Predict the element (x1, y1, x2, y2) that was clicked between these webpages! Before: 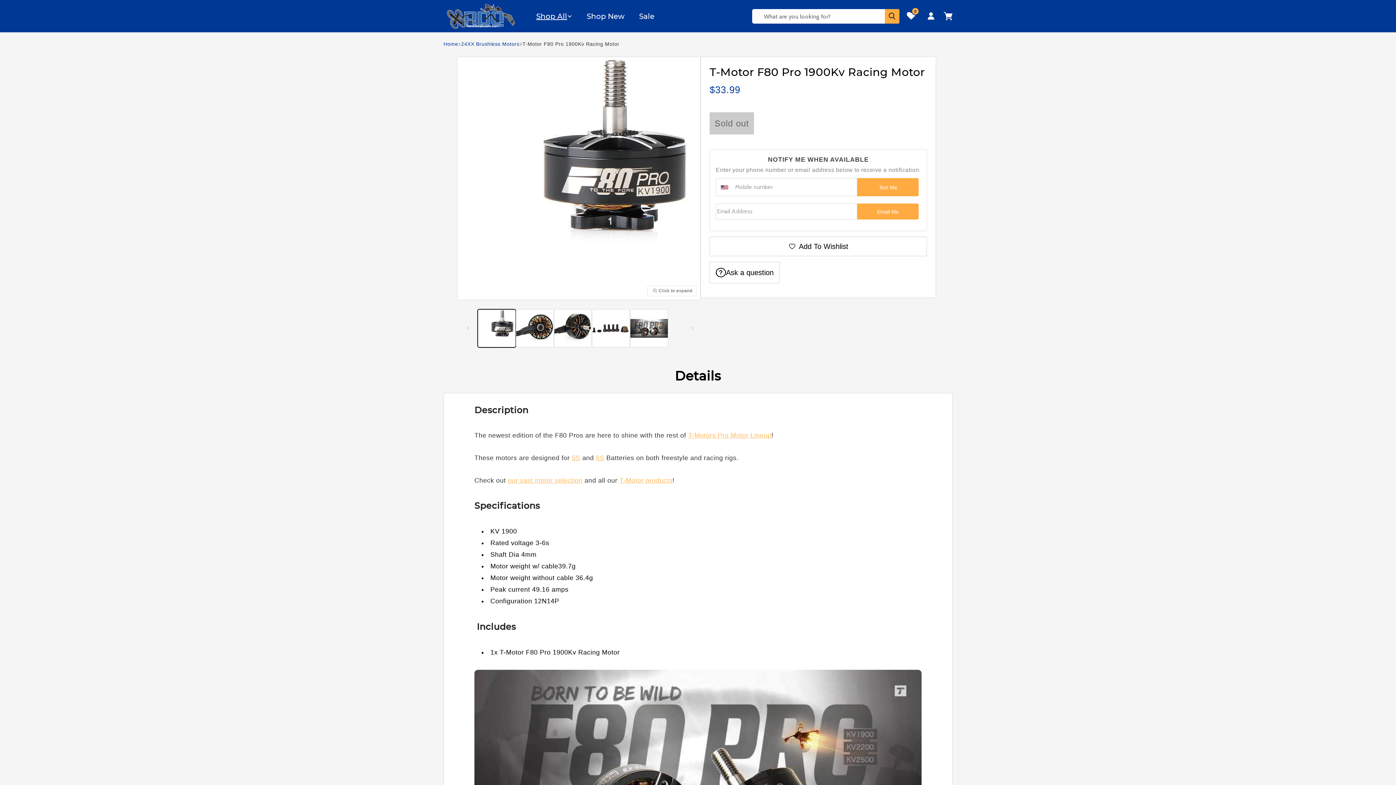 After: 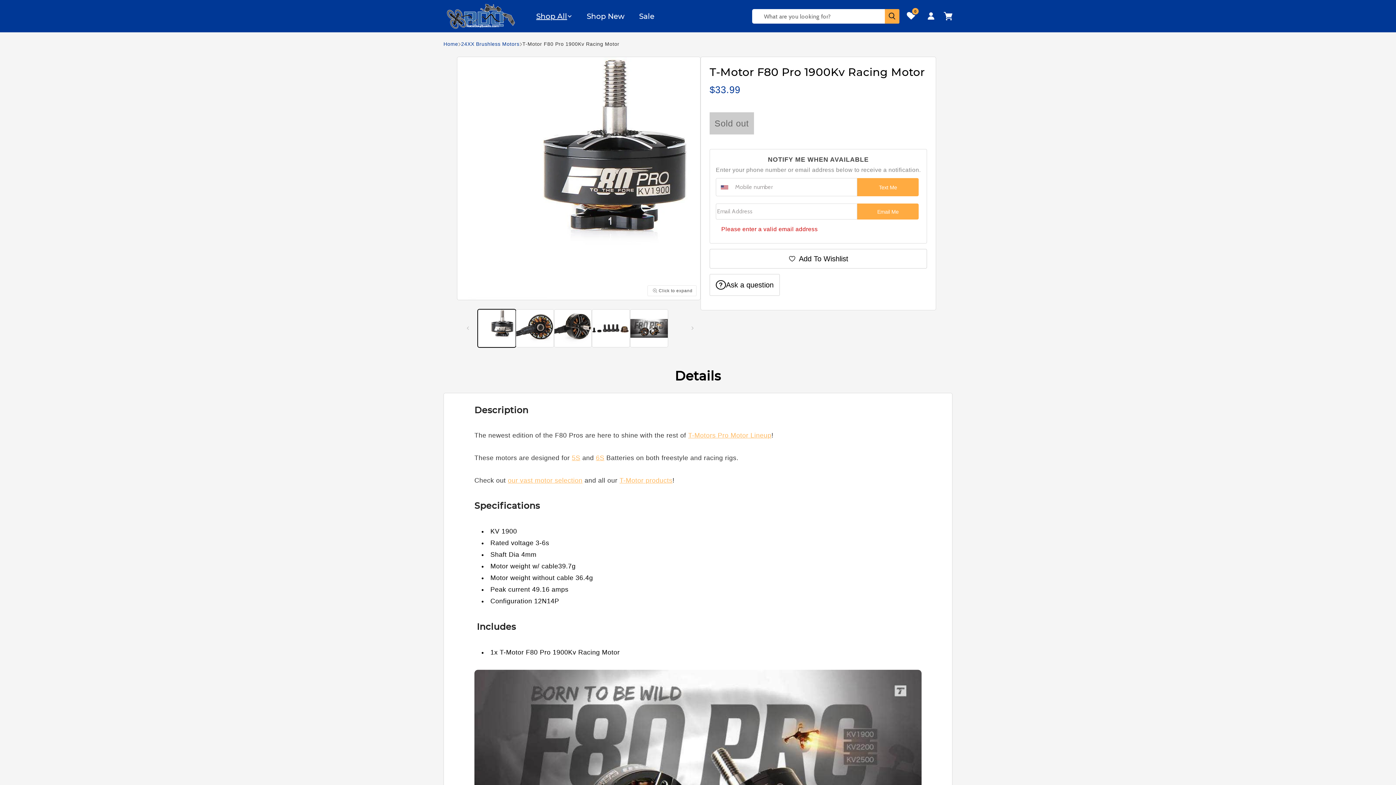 Action: bbox: (857, 203, 919, 219) label: Email Me